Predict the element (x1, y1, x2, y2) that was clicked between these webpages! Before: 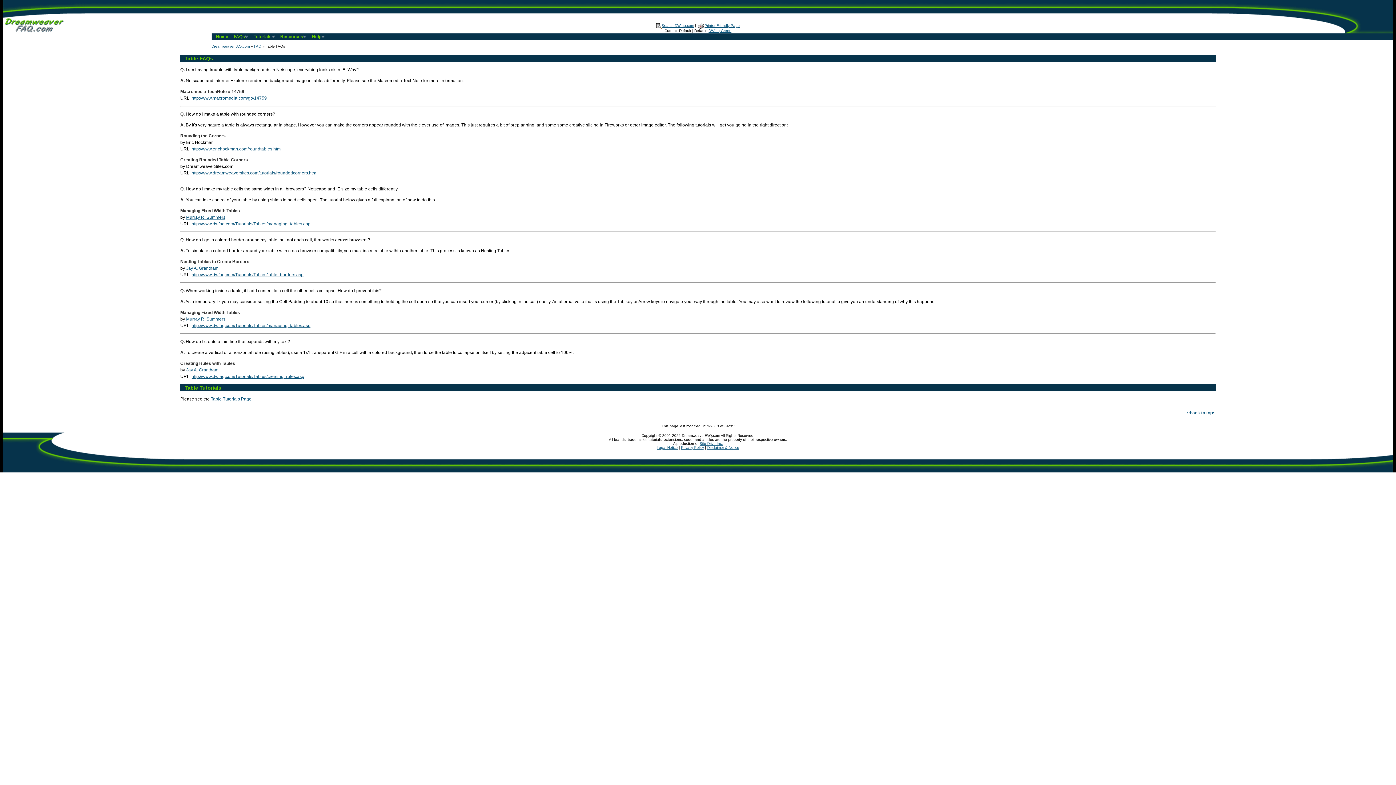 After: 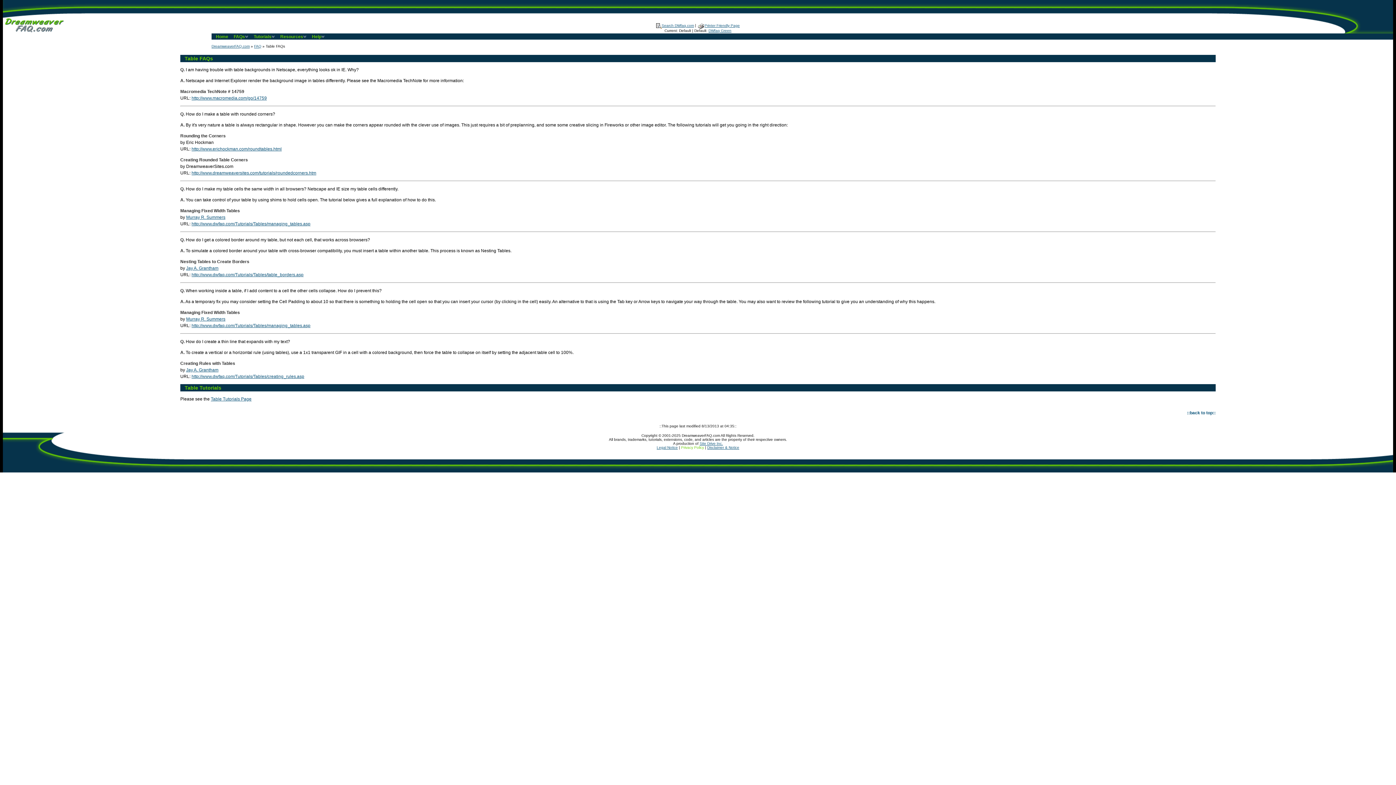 Action: label: Privacy Policy bbox: (681, 445, 704, 449)